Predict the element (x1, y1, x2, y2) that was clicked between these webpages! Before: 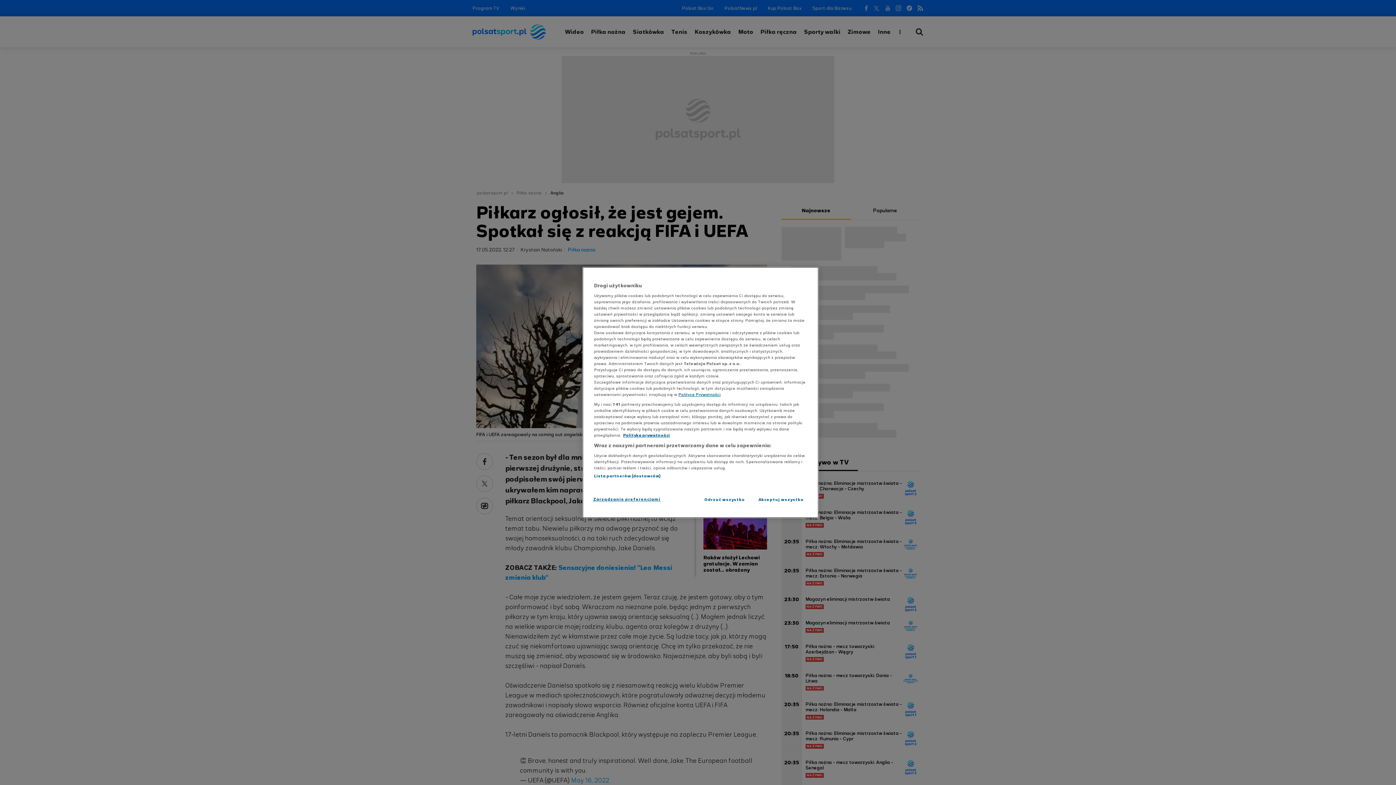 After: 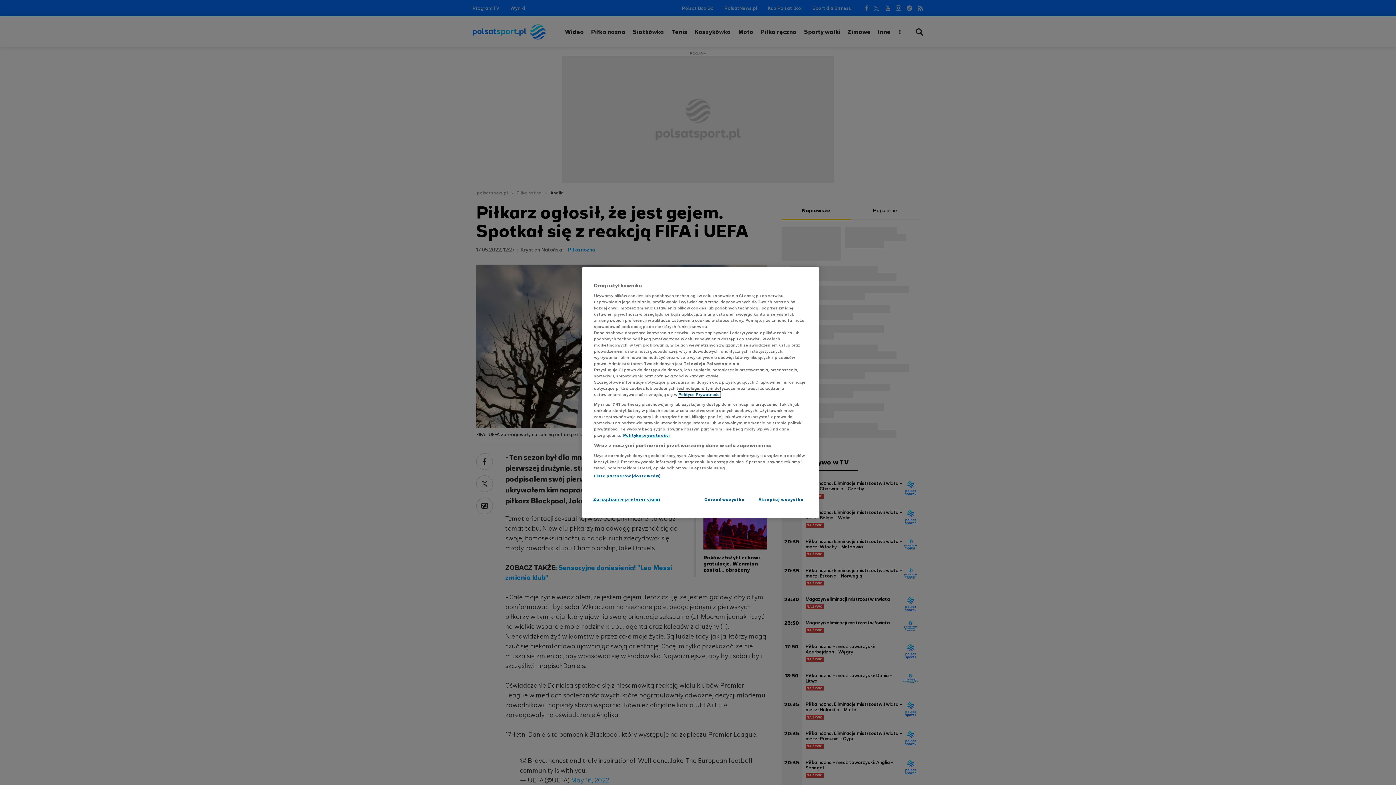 Action: bbox: (678, 391, 720, 397) label: Polityce Prywatności